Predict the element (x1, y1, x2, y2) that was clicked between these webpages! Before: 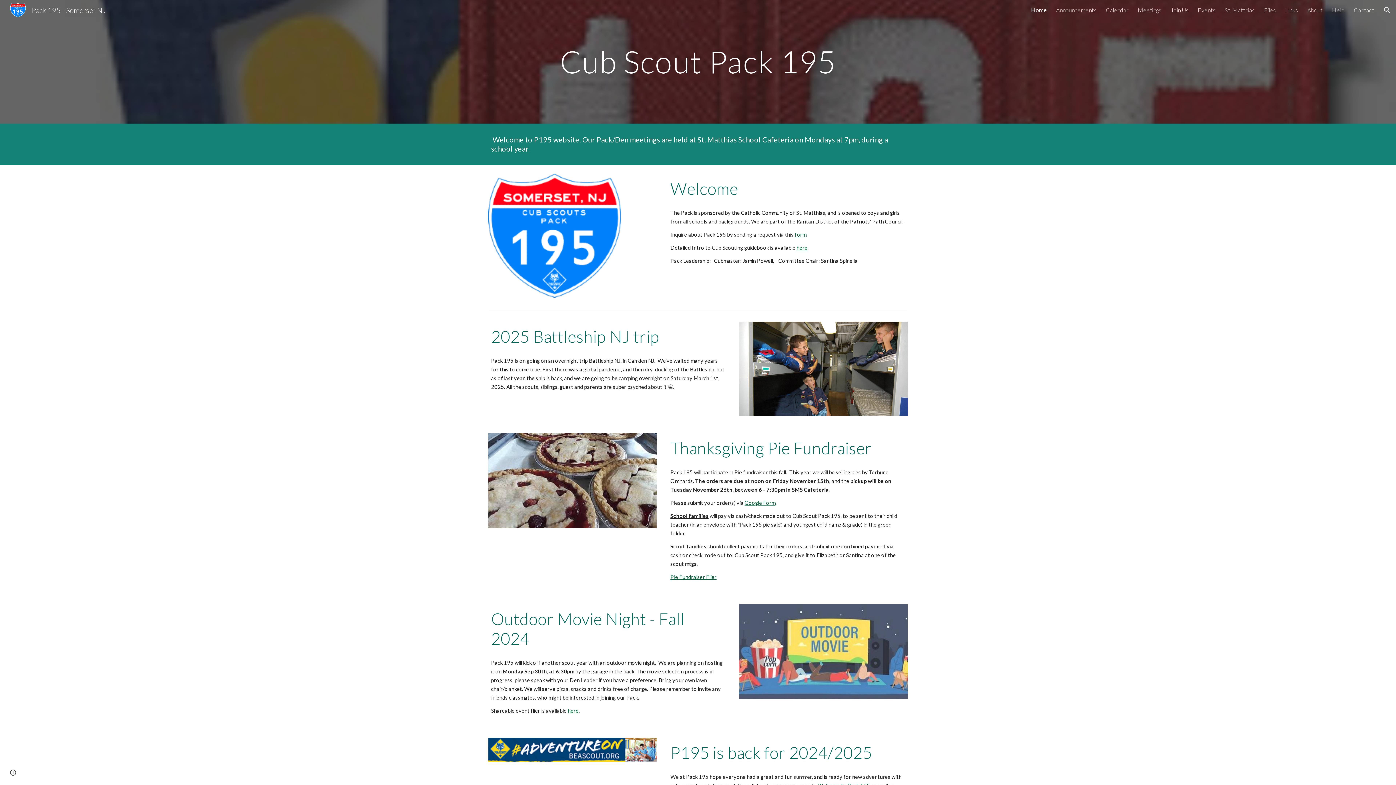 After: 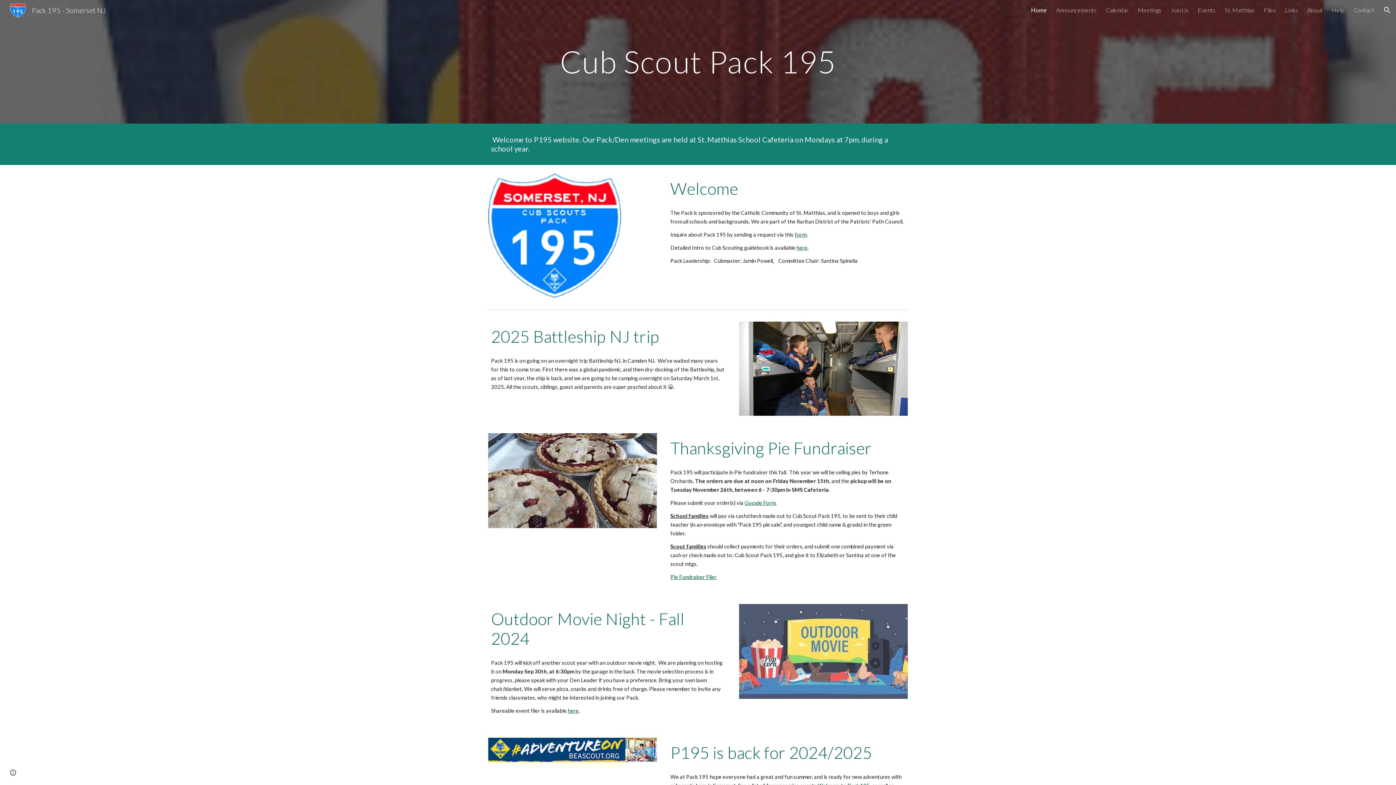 Action: bbox: (670, 574, 716, 580) label: Pie Fundraiser Flier